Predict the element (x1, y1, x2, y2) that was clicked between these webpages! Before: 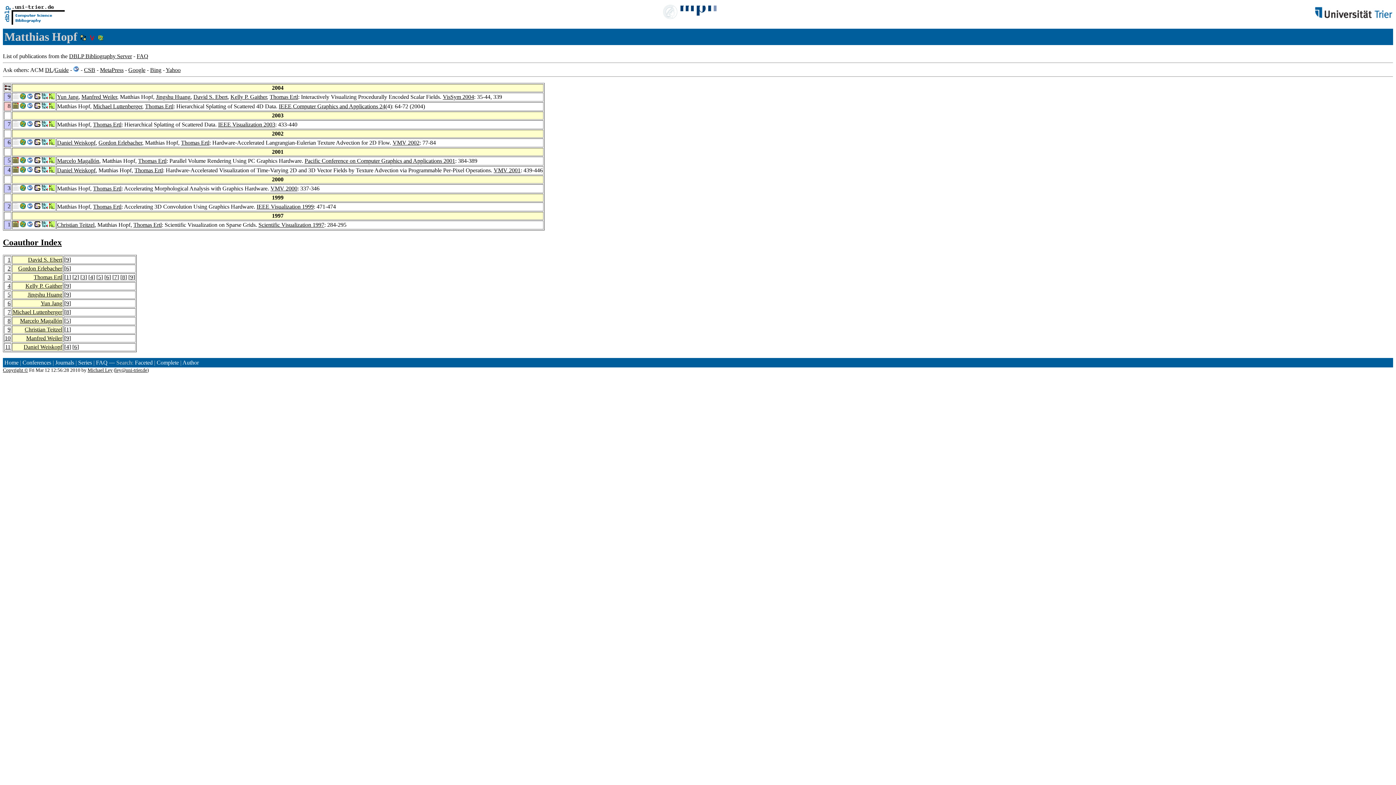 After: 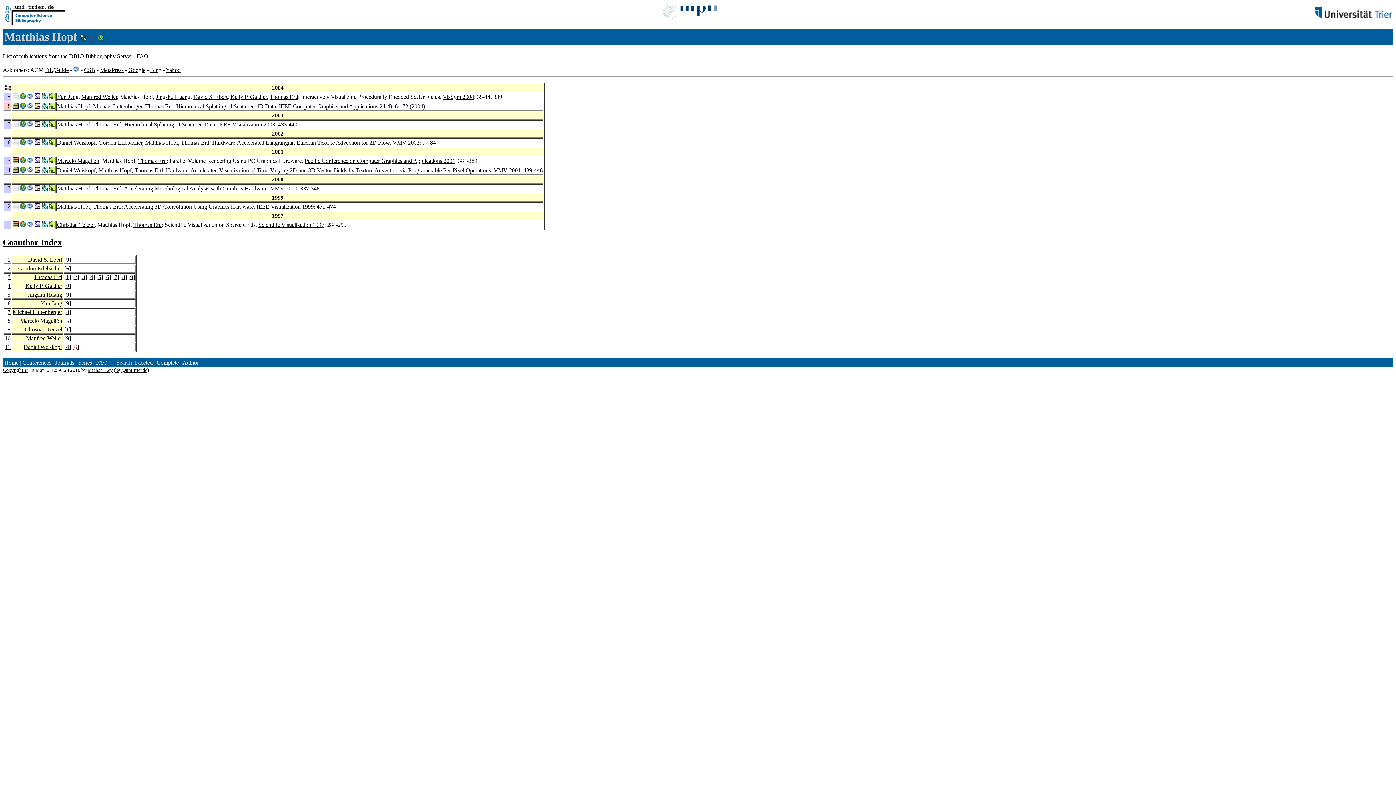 Action: label: 6 bbox: (74, 343, 77, 350)